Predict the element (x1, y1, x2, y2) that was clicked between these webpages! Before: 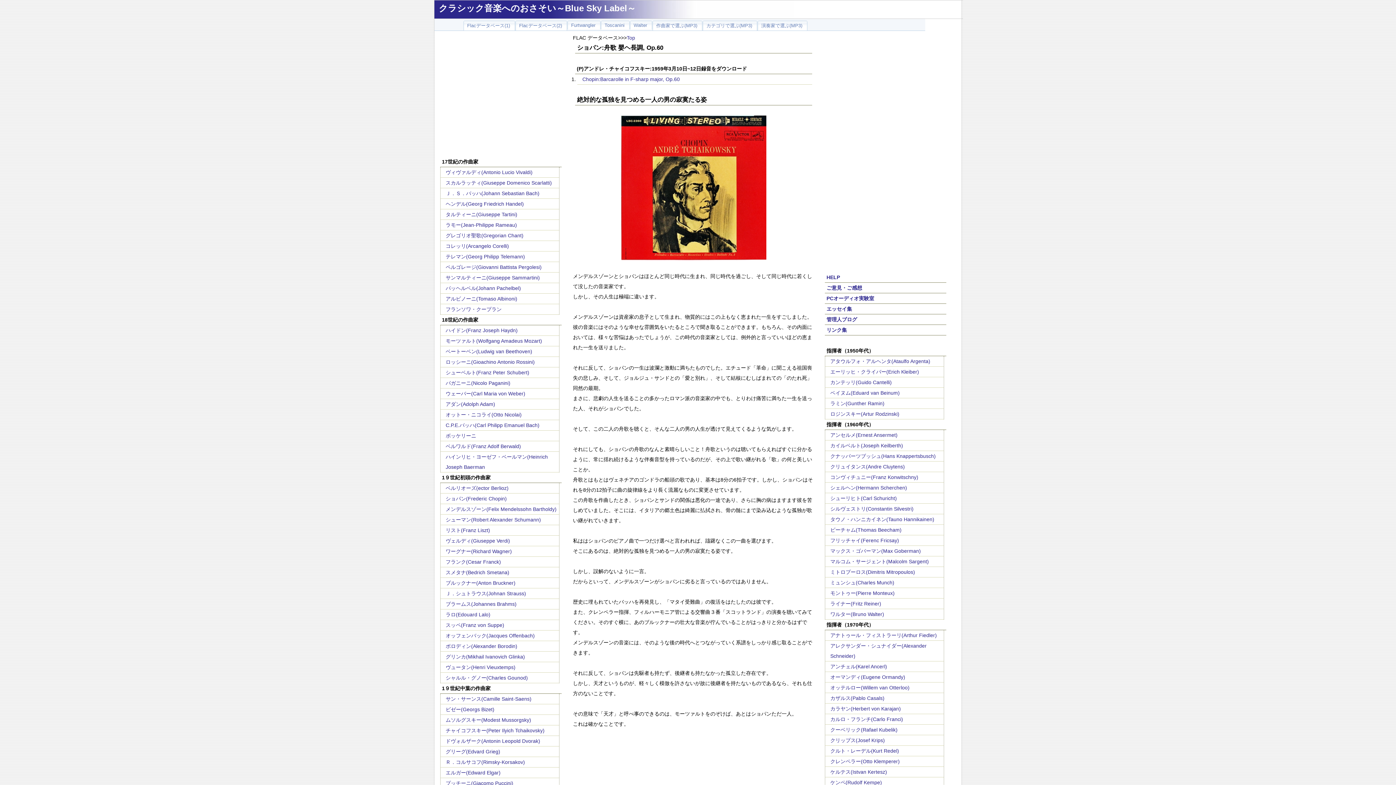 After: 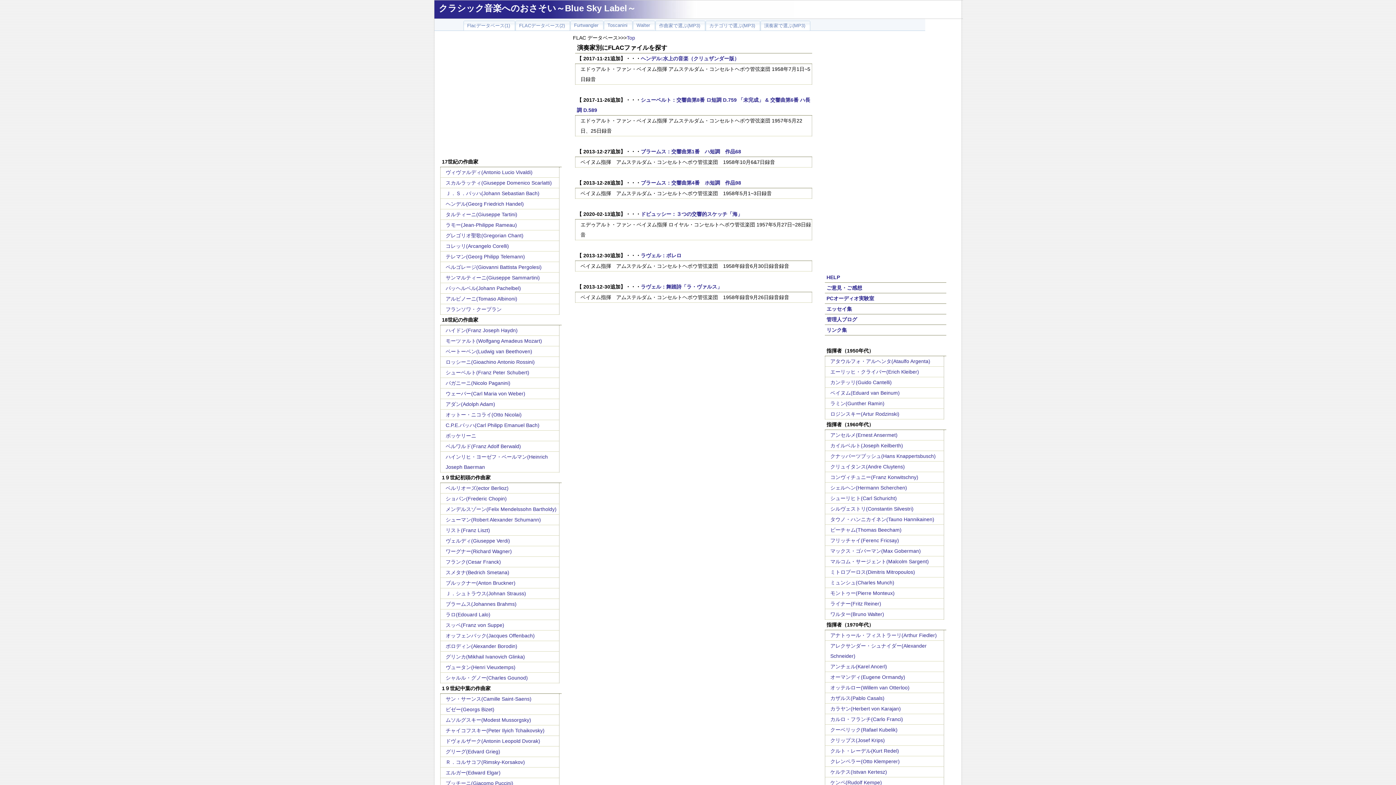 Action: label: ベイヌム(Eduard van Beinum) bbox: (830, 390, 900, 396)